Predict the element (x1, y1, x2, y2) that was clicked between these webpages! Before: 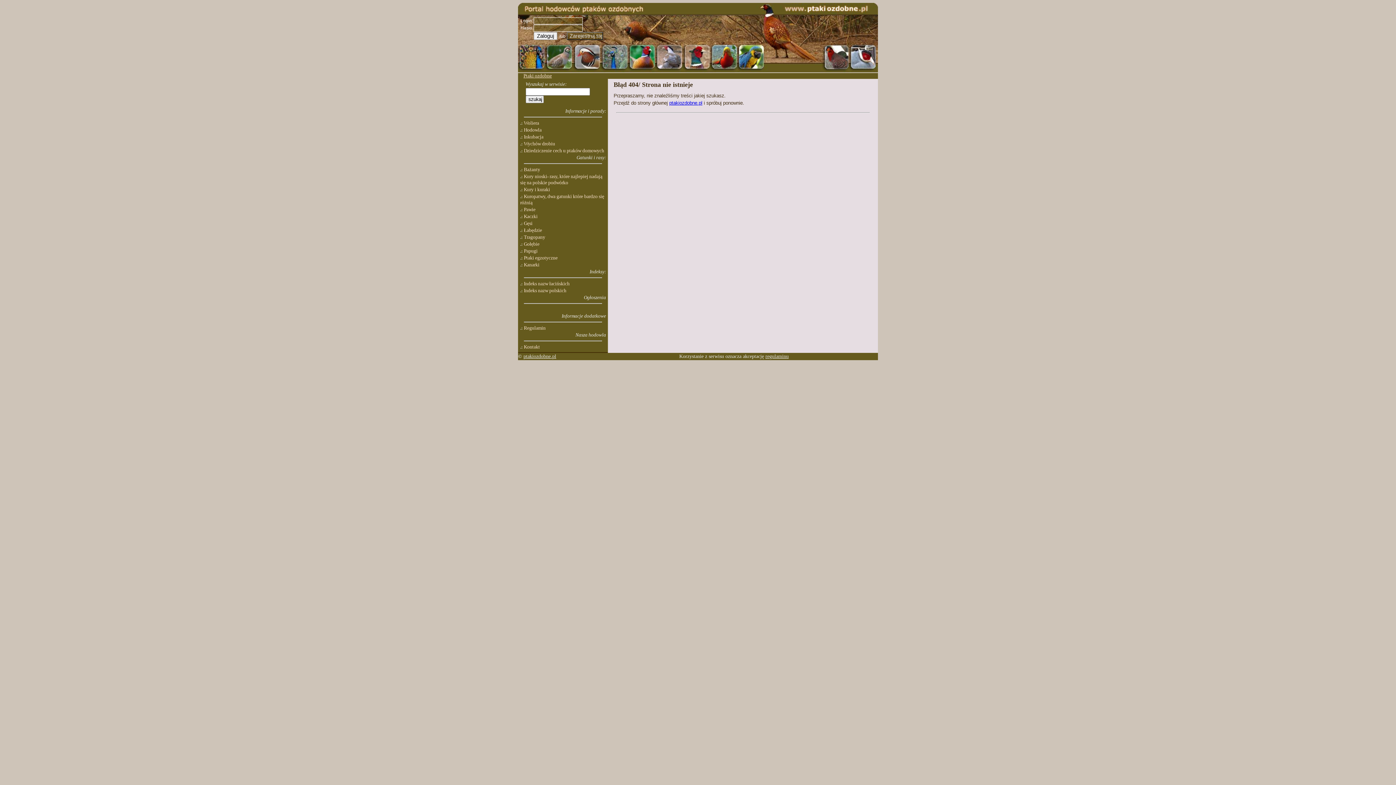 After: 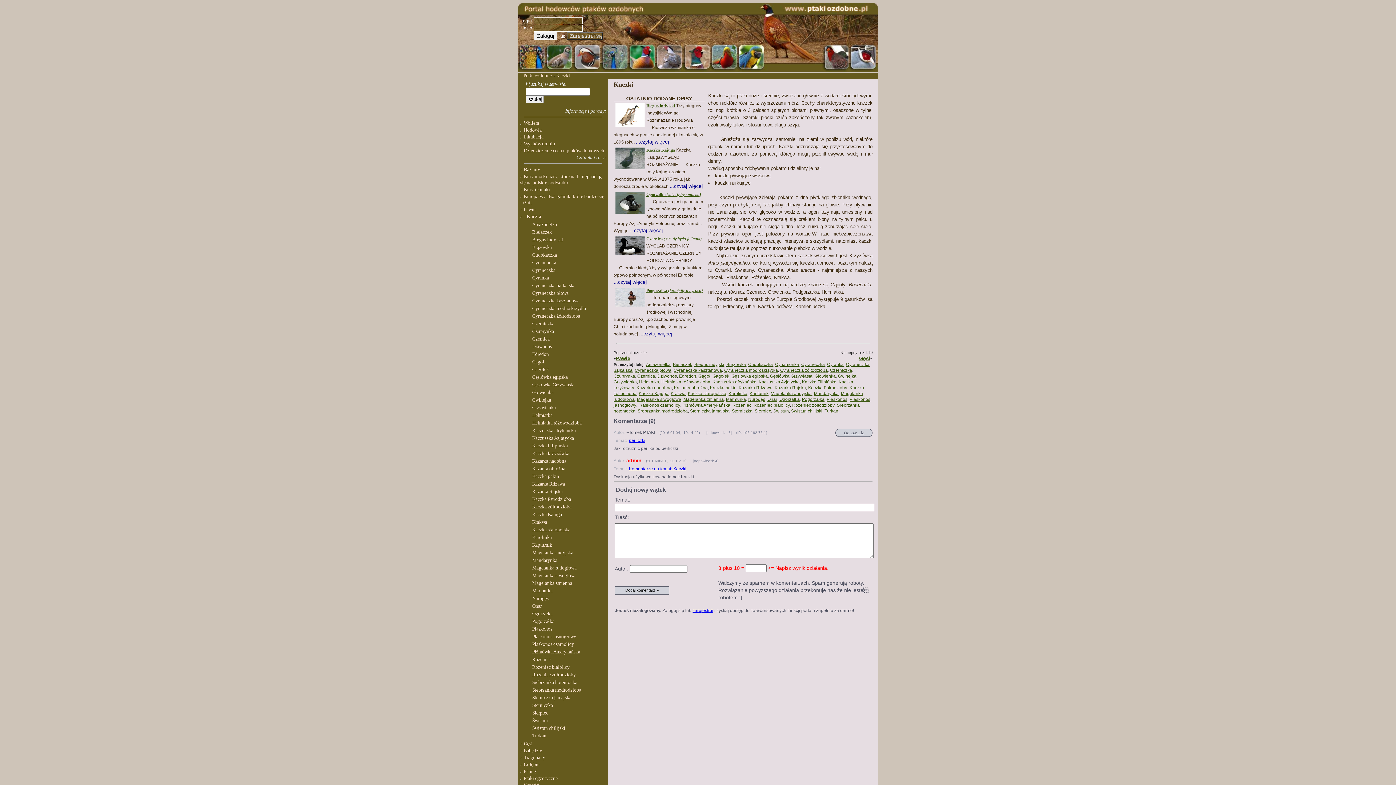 Action: bbox: (524, 213, 537, 219) label: Kaczki